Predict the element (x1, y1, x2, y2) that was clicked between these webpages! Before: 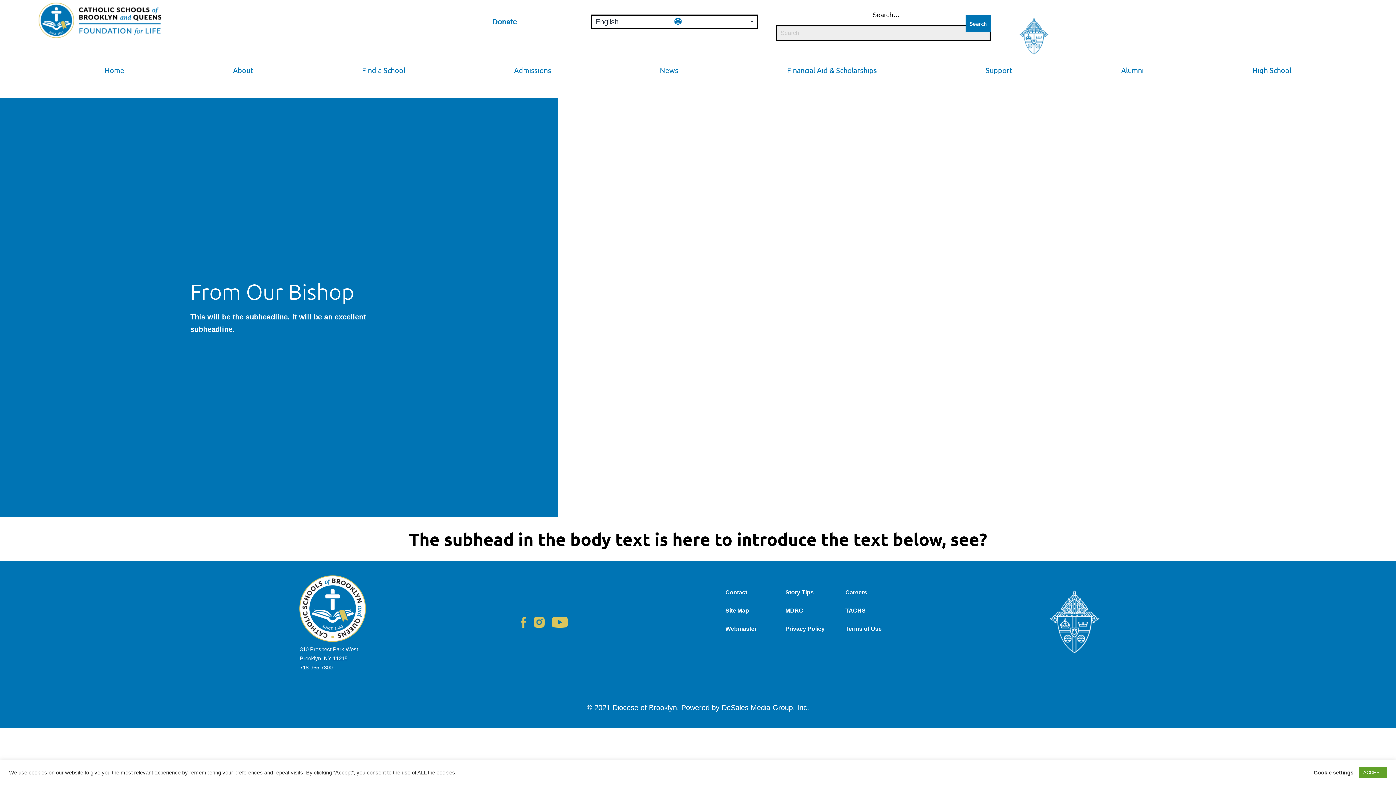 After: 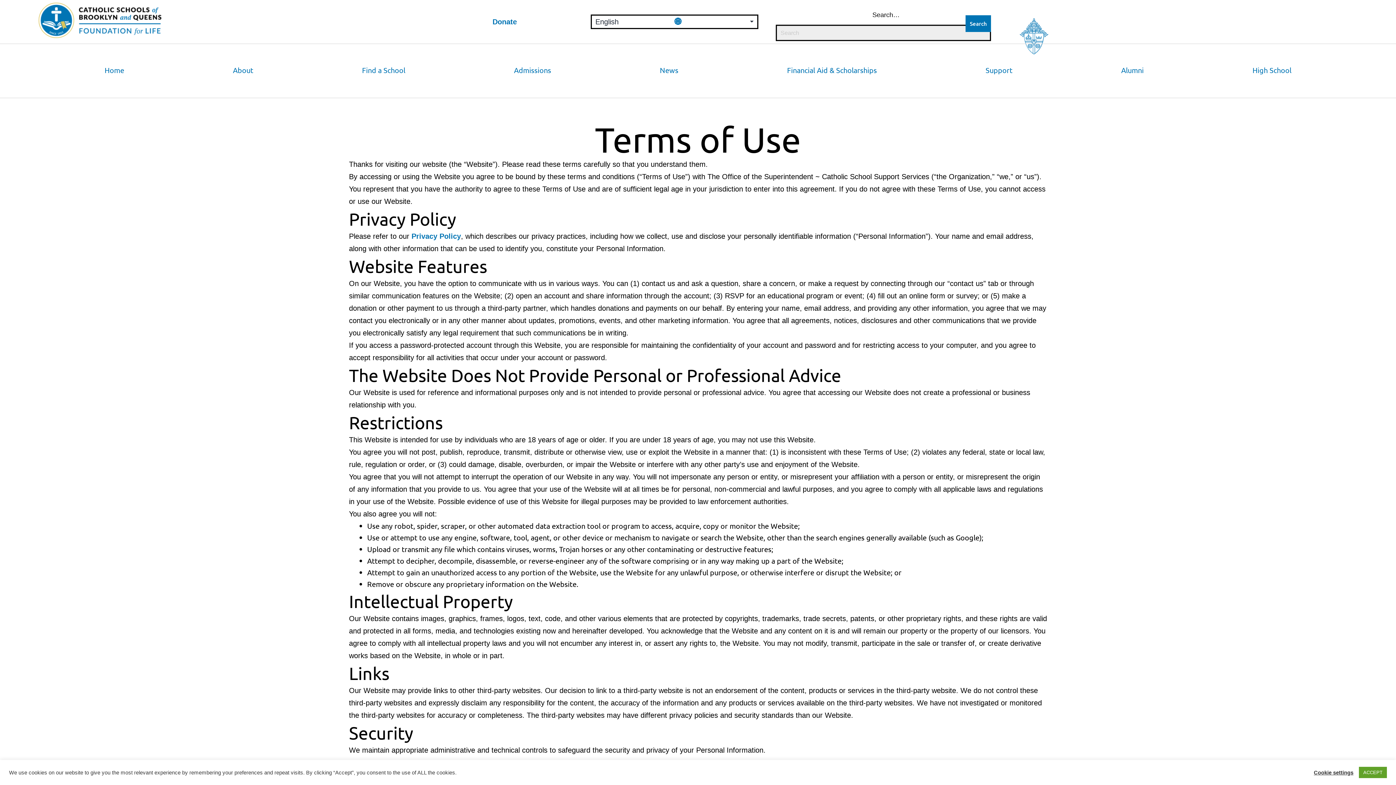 Action: bbox: (840, 619, 886, 638) label: Terms of Use